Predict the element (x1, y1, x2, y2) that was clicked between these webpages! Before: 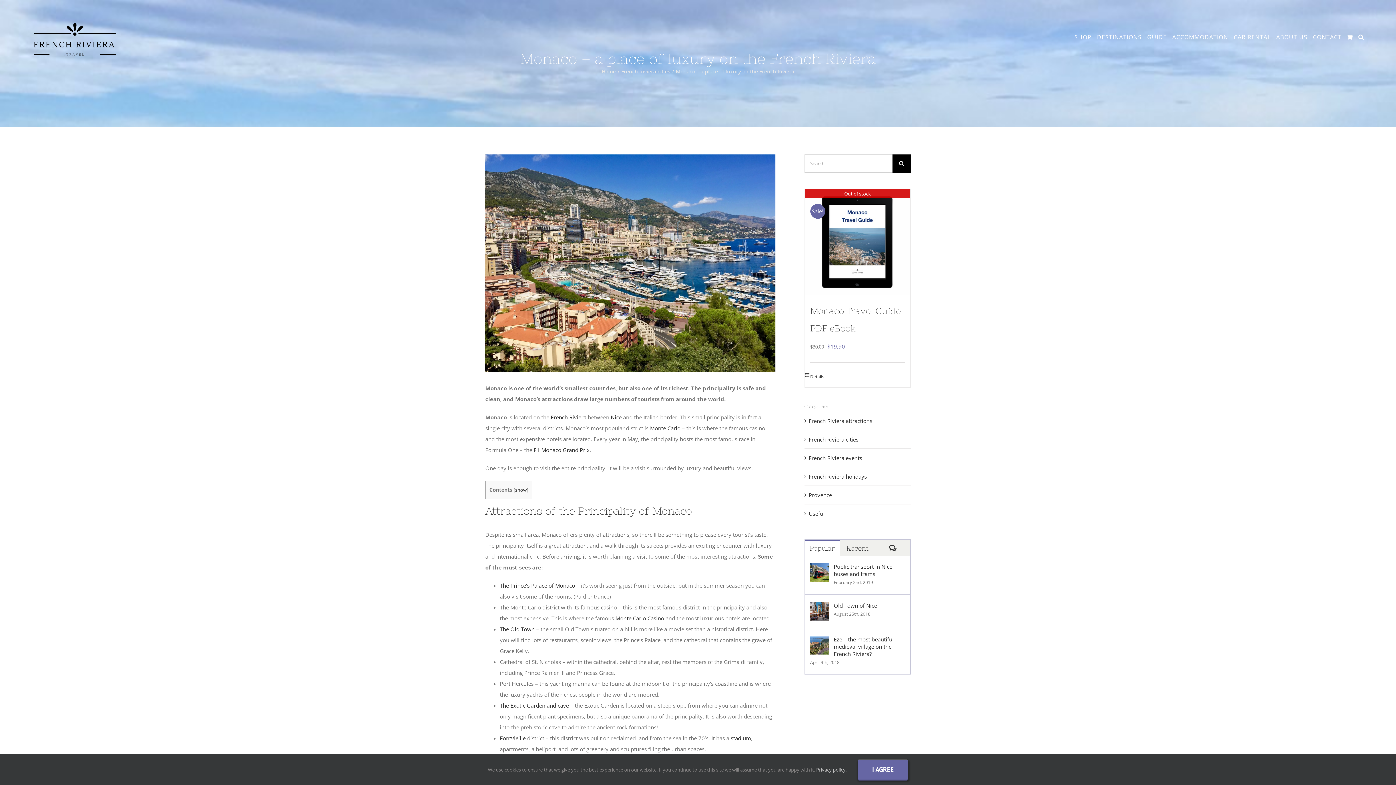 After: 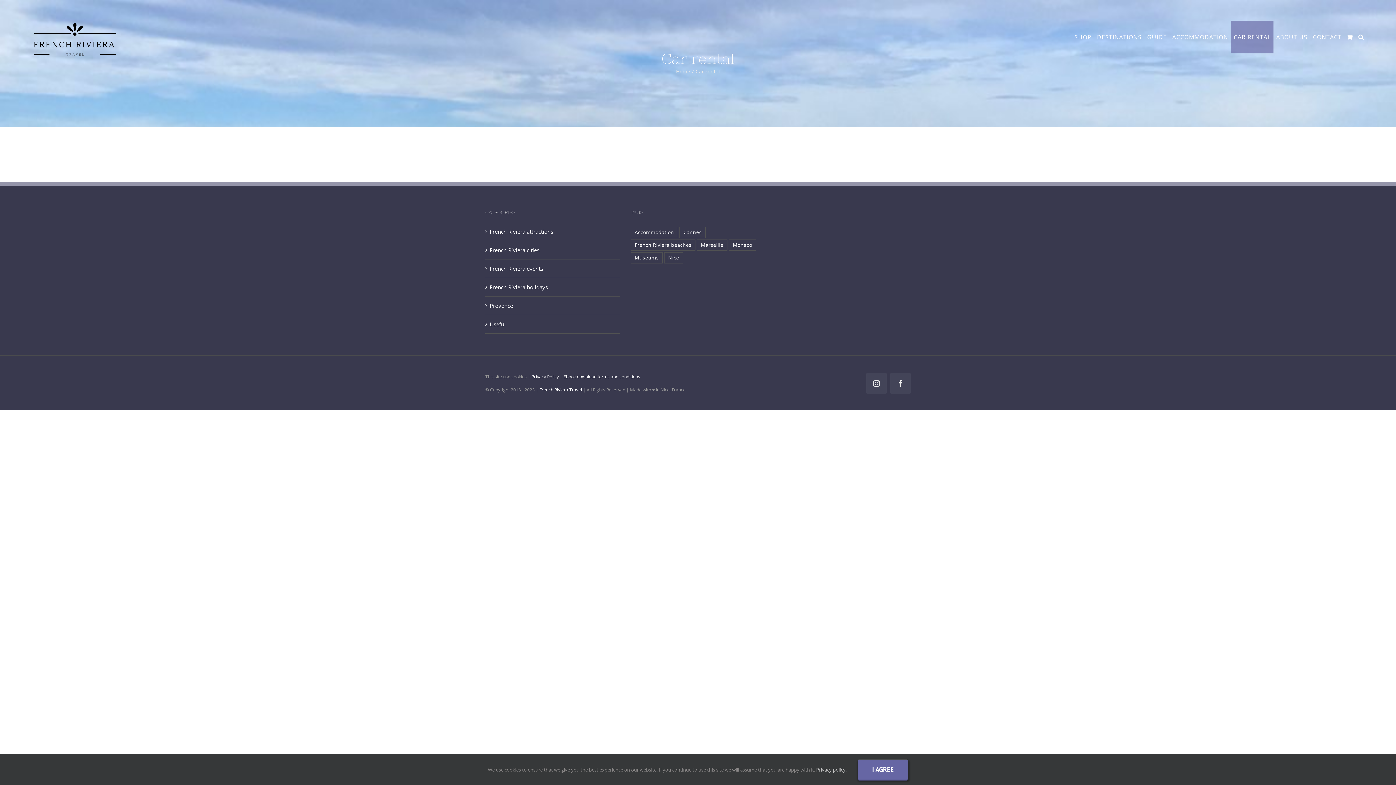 Action: bbox: (1231, 20, 1273, 53) label: CAR RENTAL